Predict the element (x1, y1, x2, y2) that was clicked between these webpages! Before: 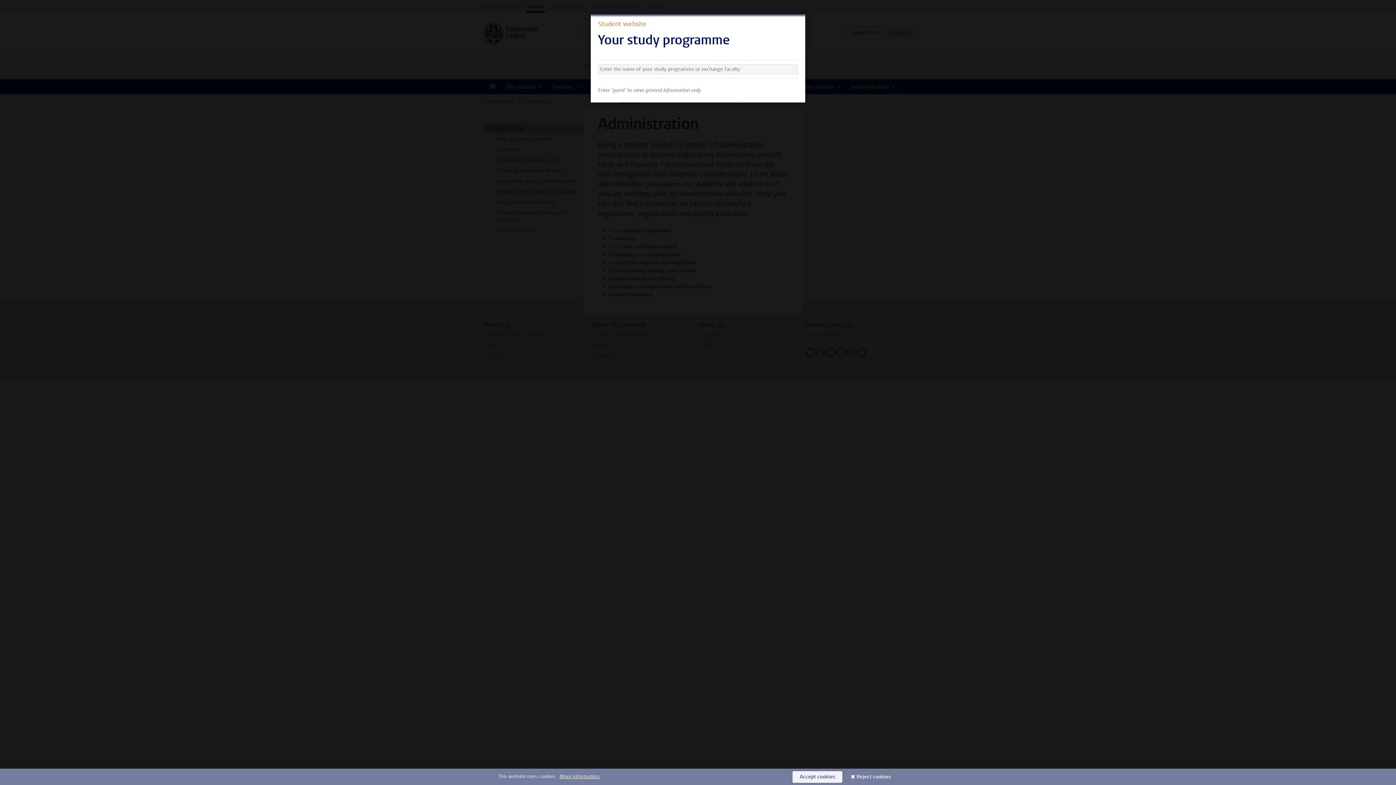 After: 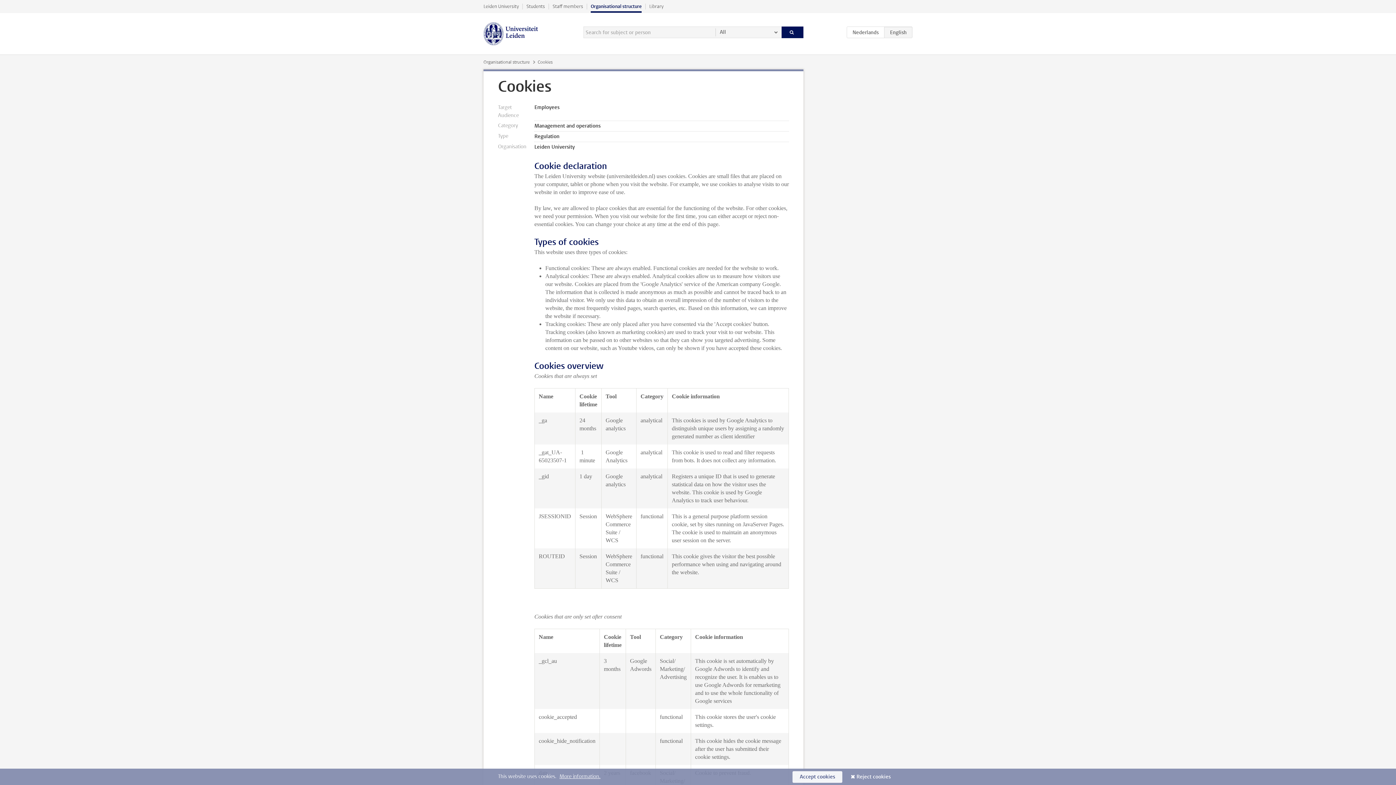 Action: label: More information. bbox: (559, 773, 600, 780)